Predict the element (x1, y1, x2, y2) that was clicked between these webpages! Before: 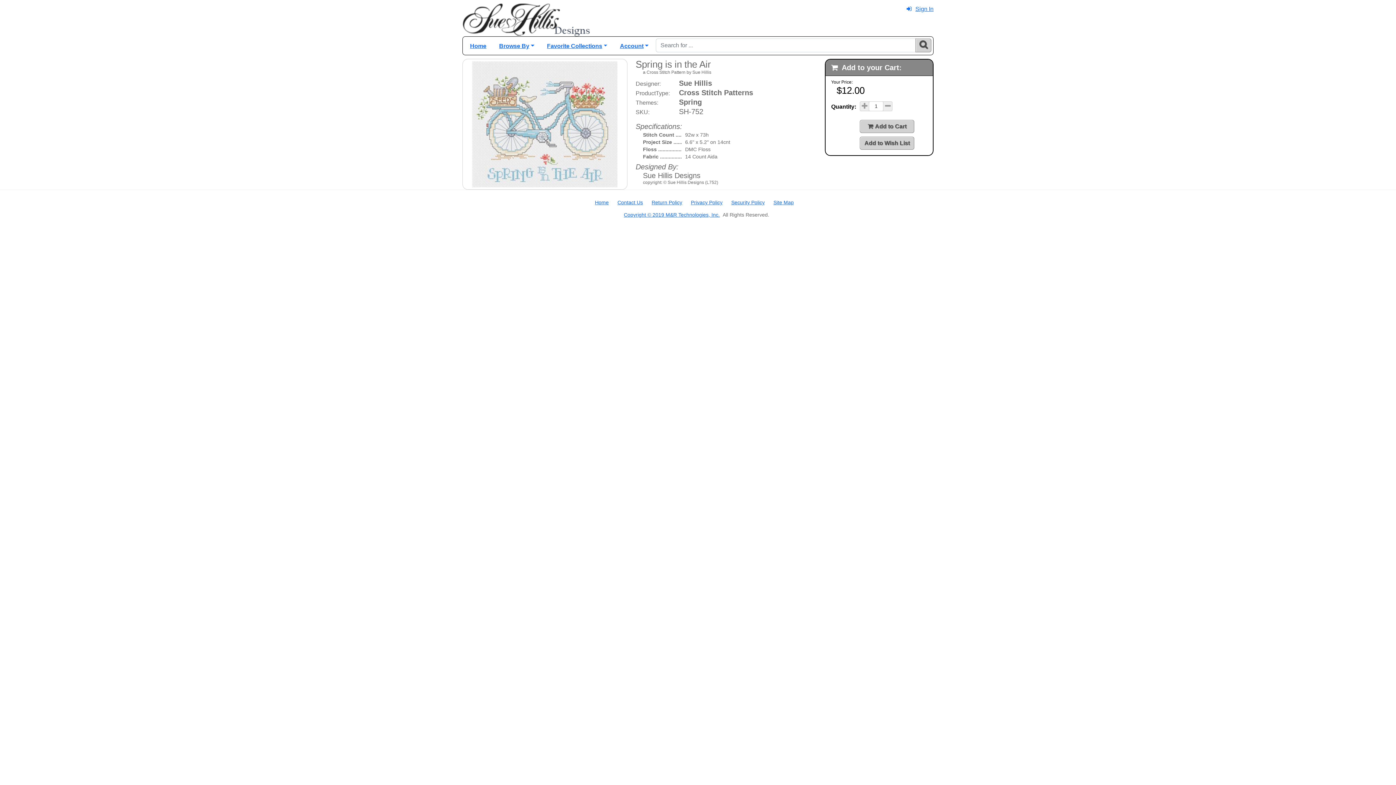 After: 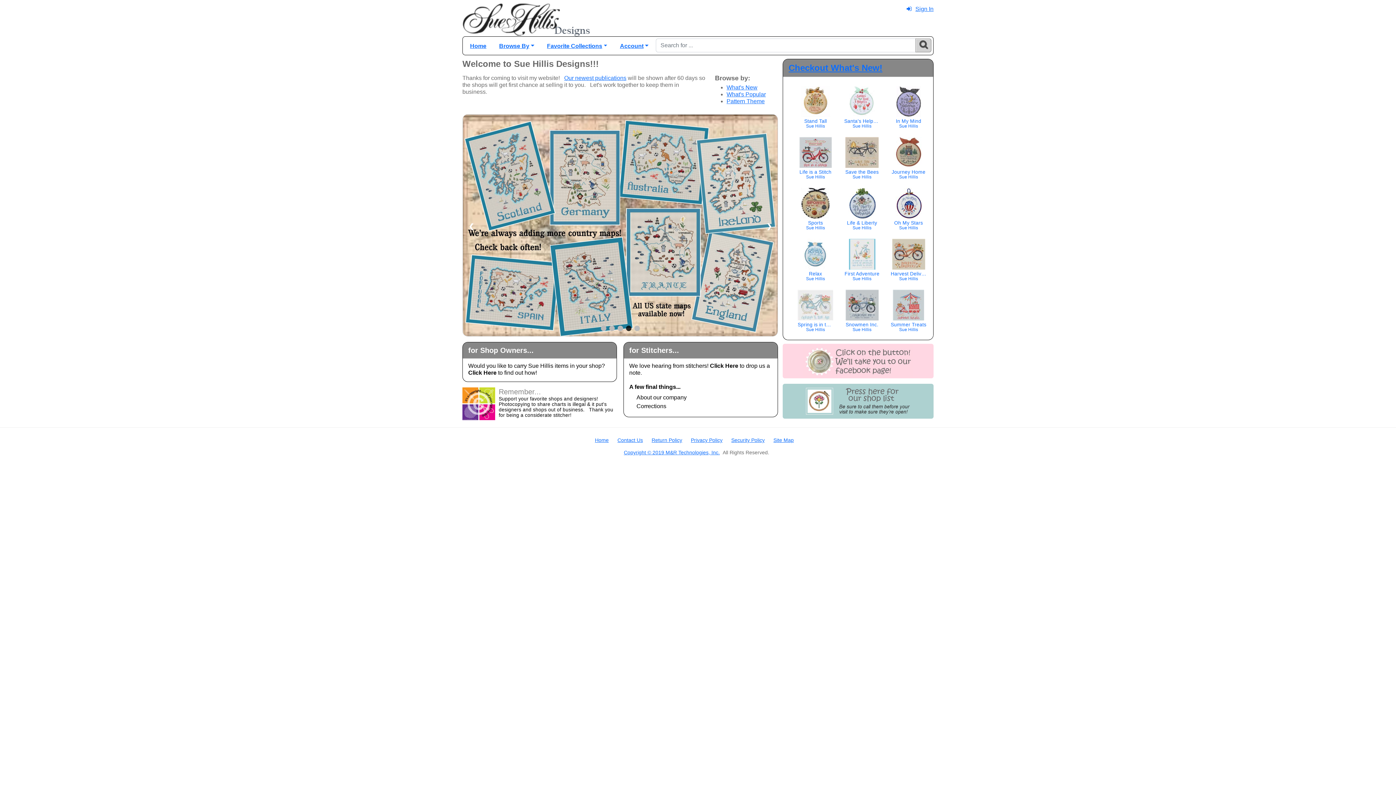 Action: bbox: (467, 41, 489, 50) label: Home